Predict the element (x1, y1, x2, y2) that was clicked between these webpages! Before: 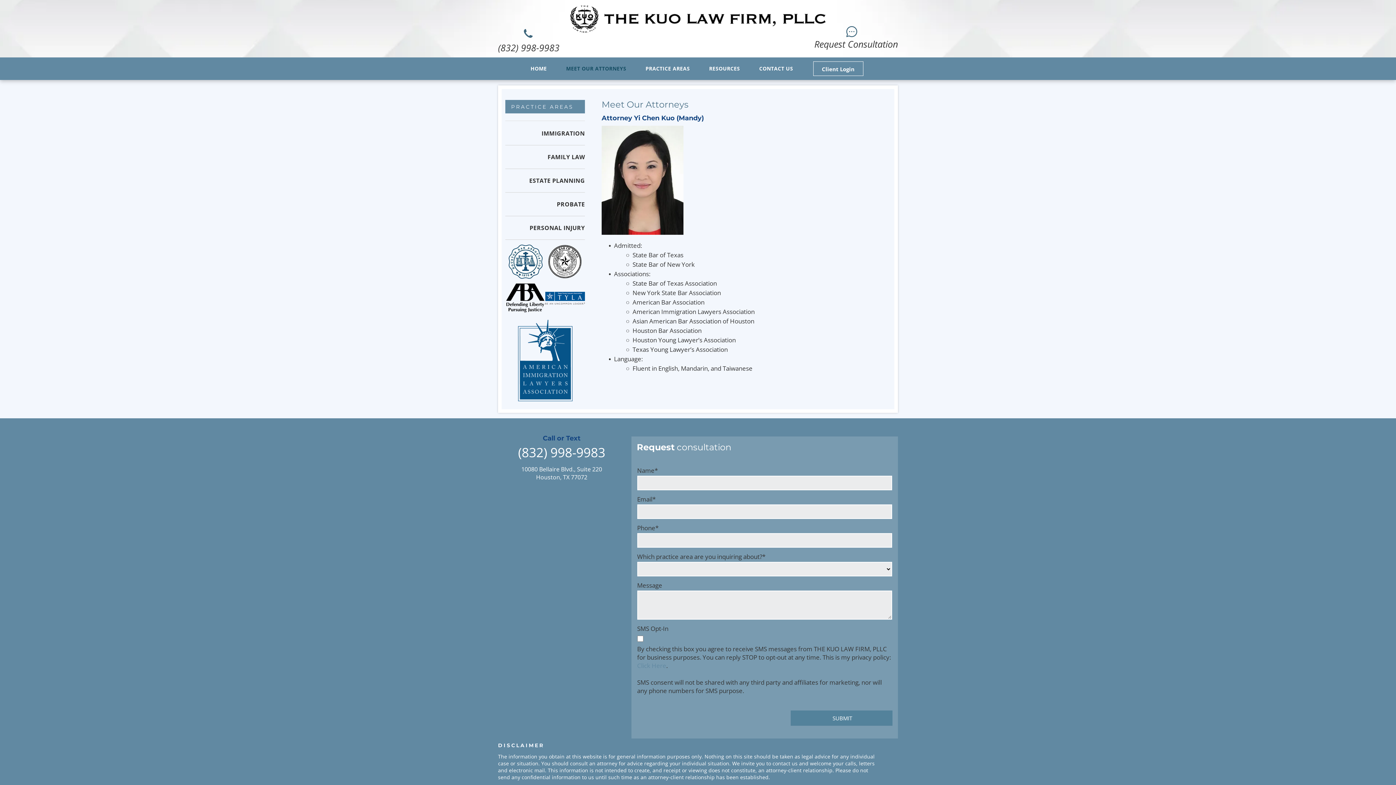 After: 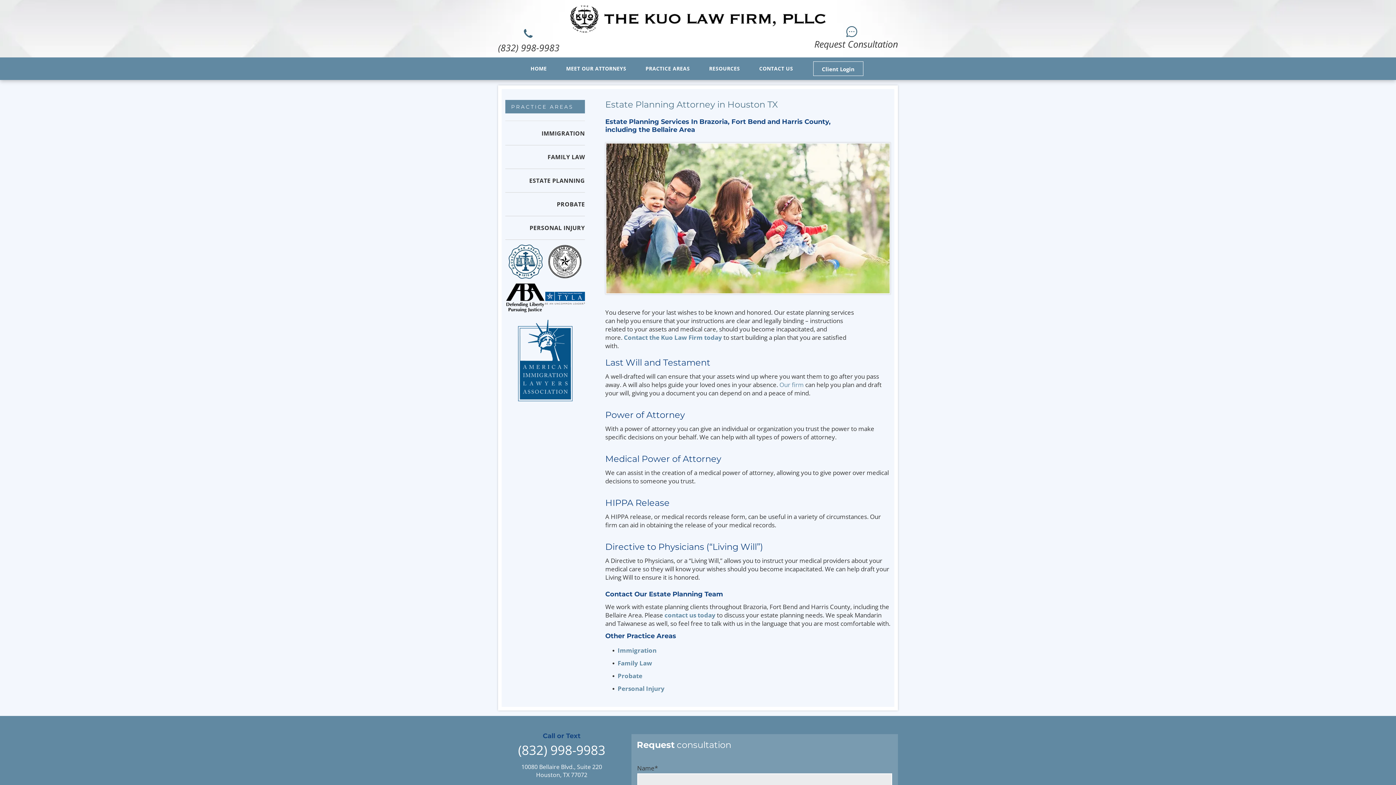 Action: label: ESTATE PLANNING bbox: (505, 169, 585, 192)